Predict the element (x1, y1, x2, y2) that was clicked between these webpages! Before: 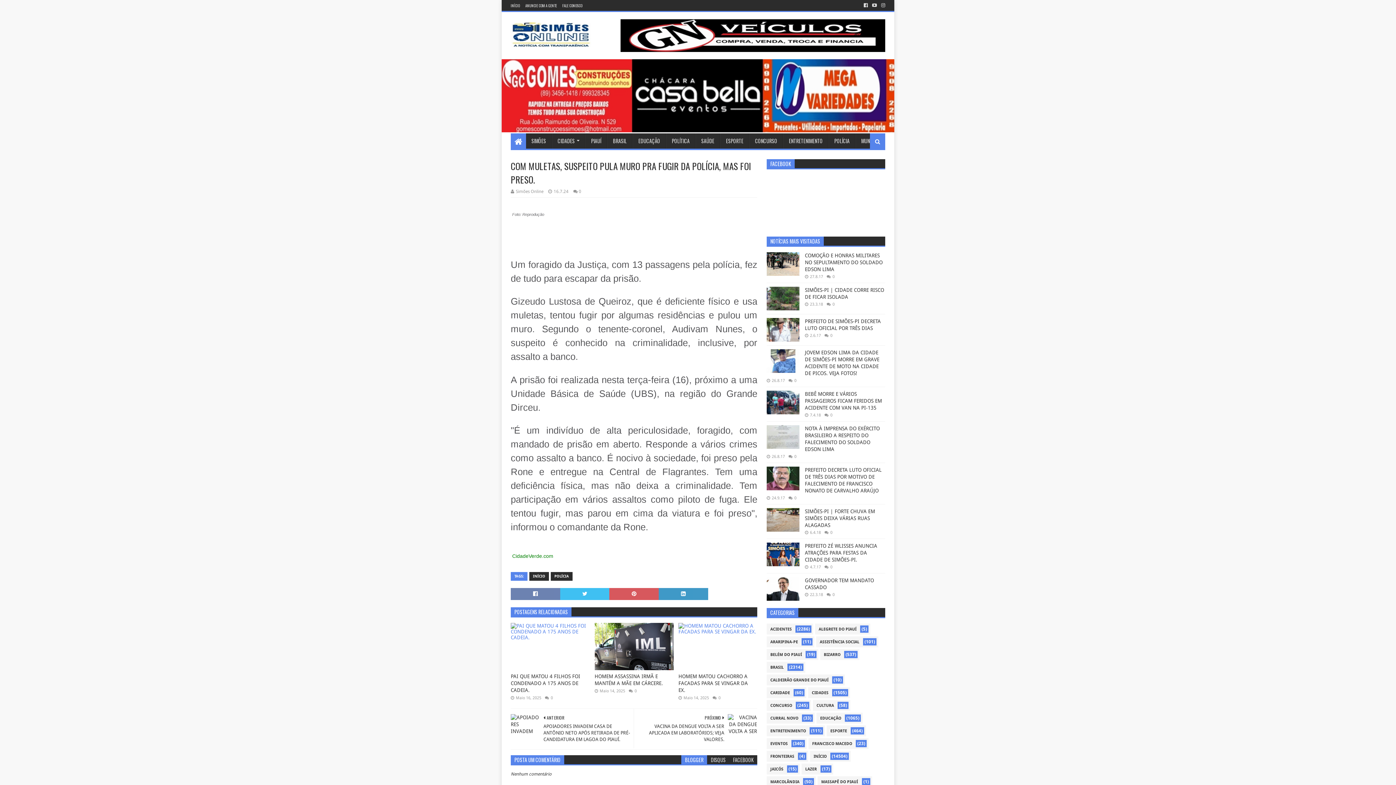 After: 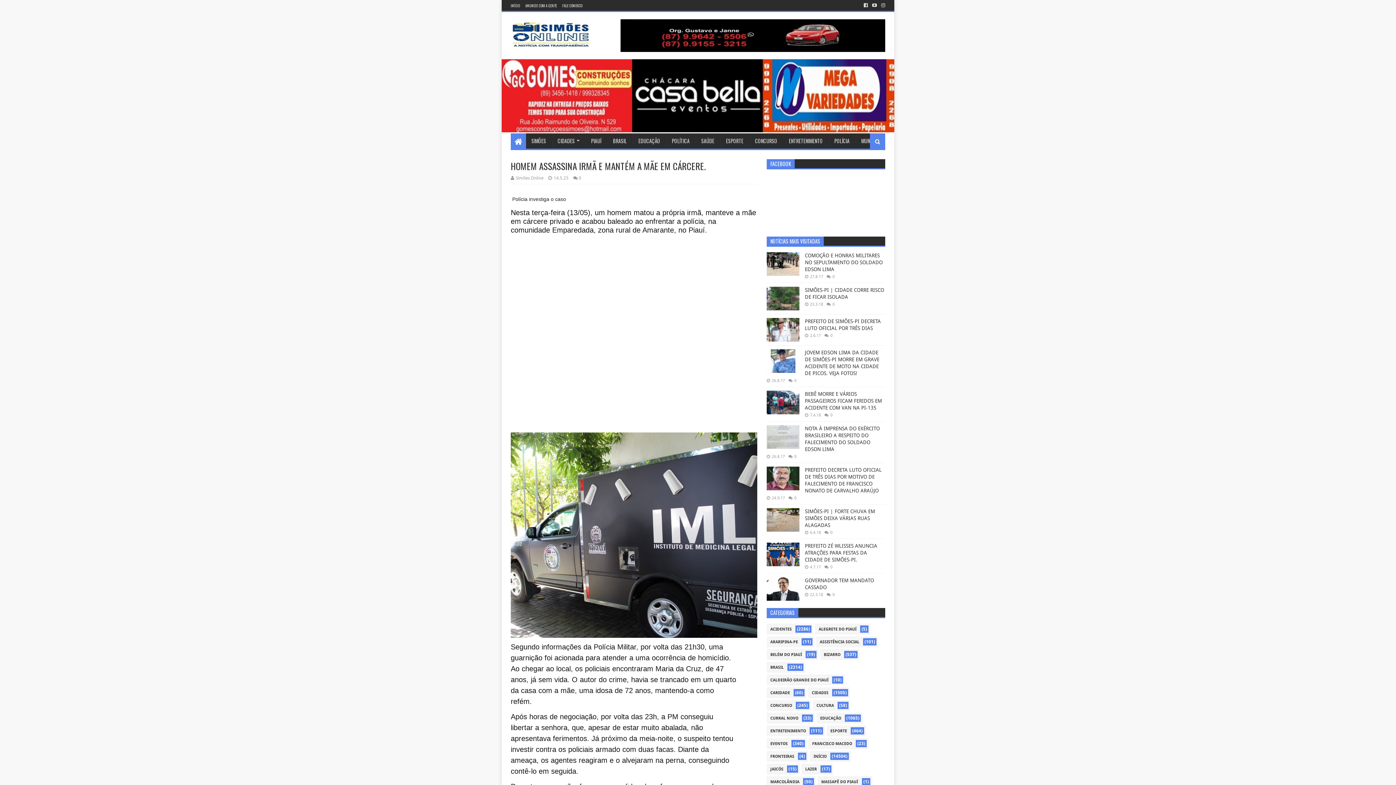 Action: bbox: (594, 673, 670, 687) label: HOMEM ASSASSINA IRMÃ E MANTÉM A MÃE EM CÁRCERE.